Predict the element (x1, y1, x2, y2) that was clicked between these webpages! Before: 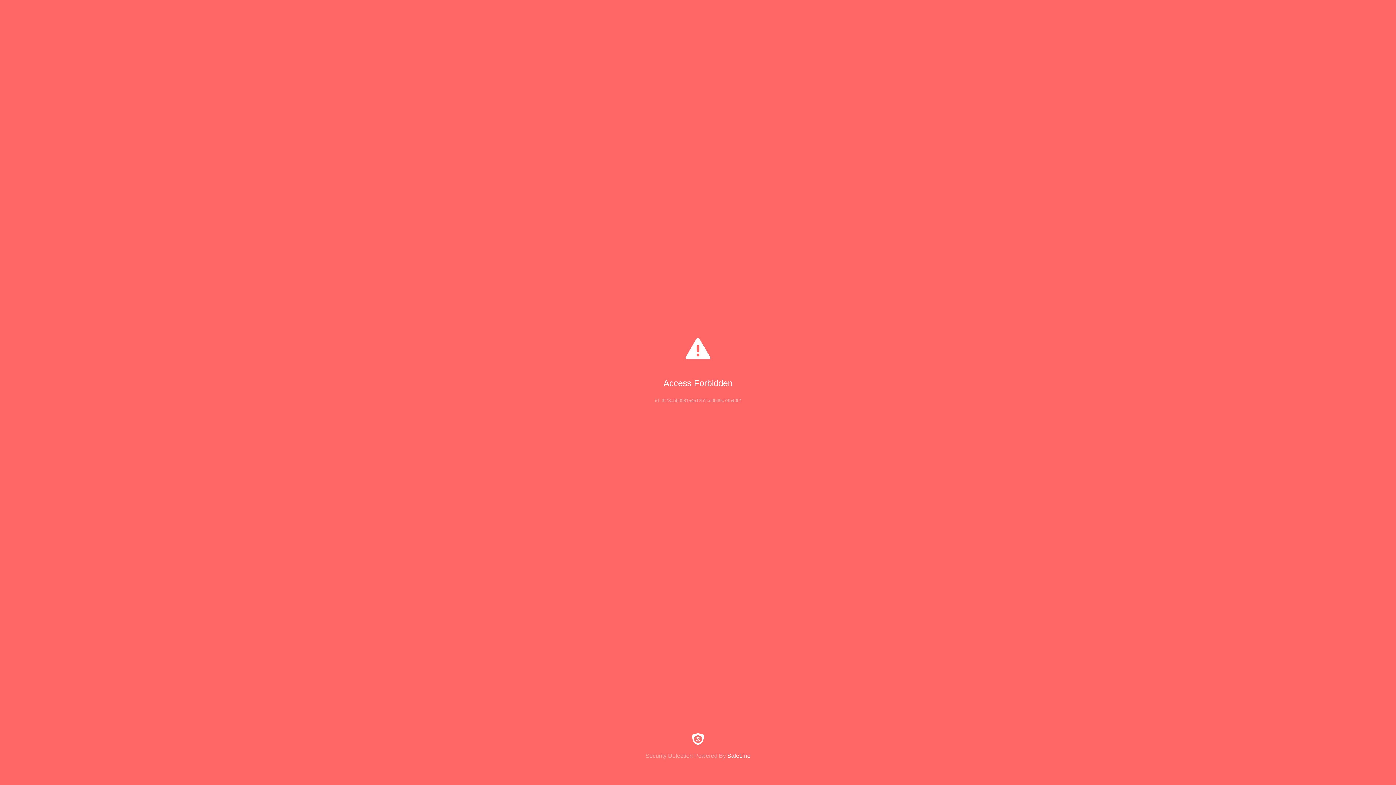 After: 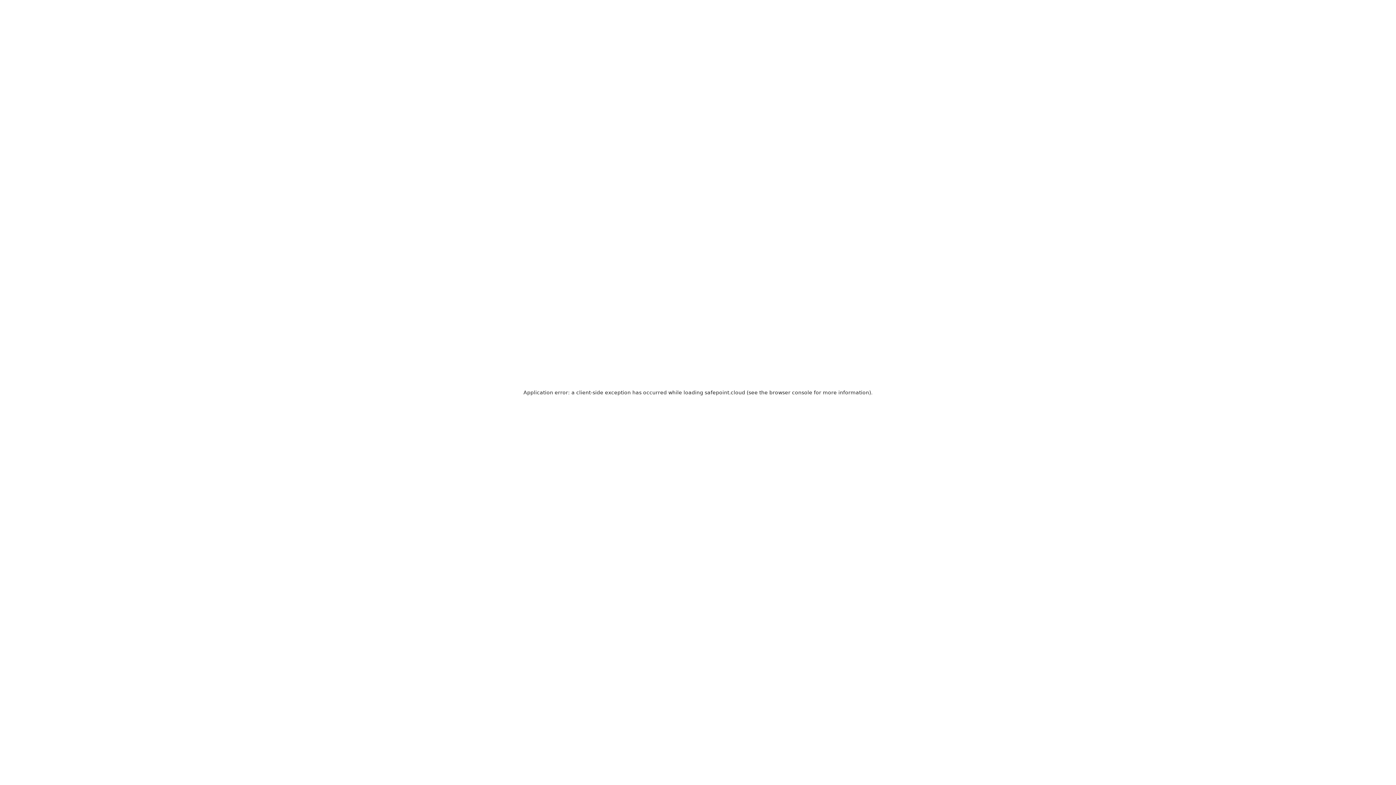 Action: label: Security Detection Powered By SafeLine bbox: (0, 733, 1396, 759)